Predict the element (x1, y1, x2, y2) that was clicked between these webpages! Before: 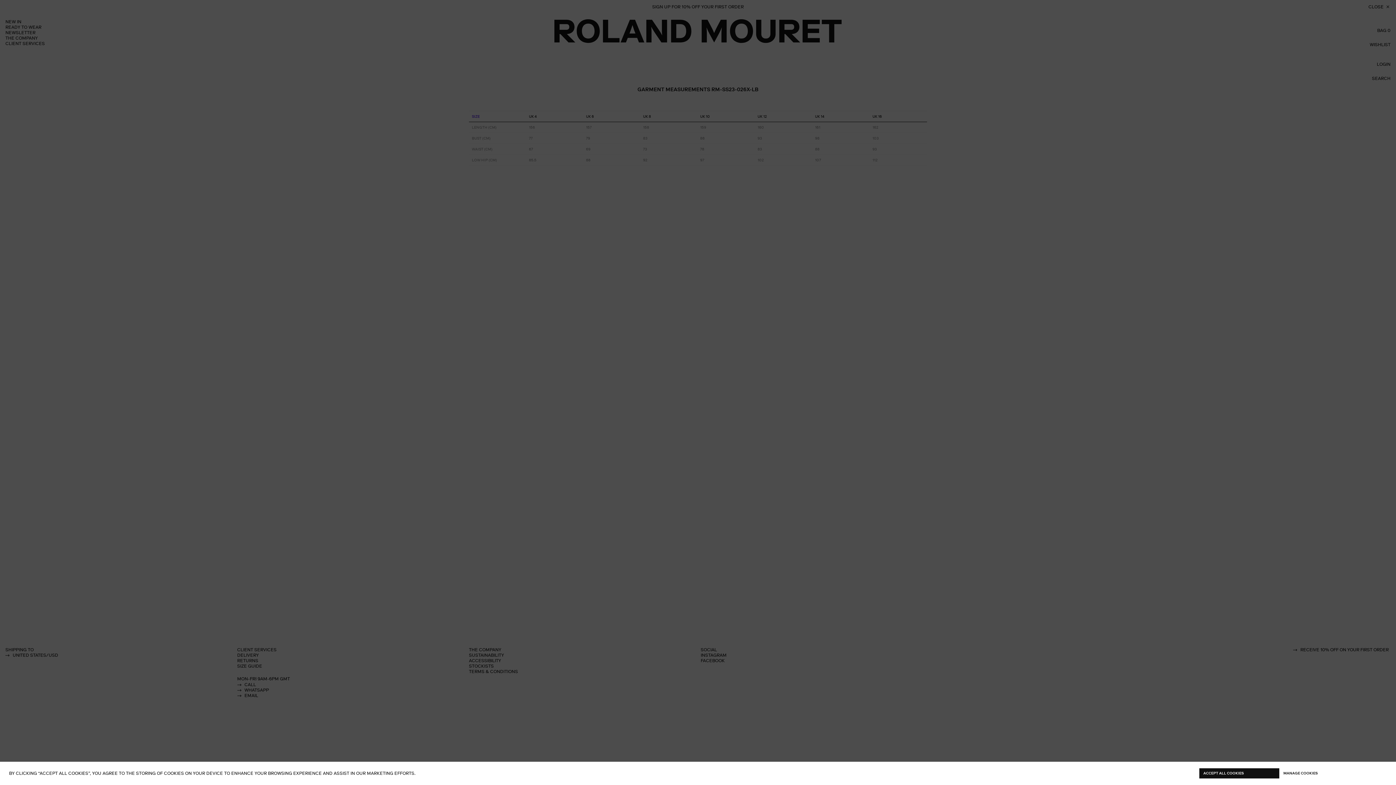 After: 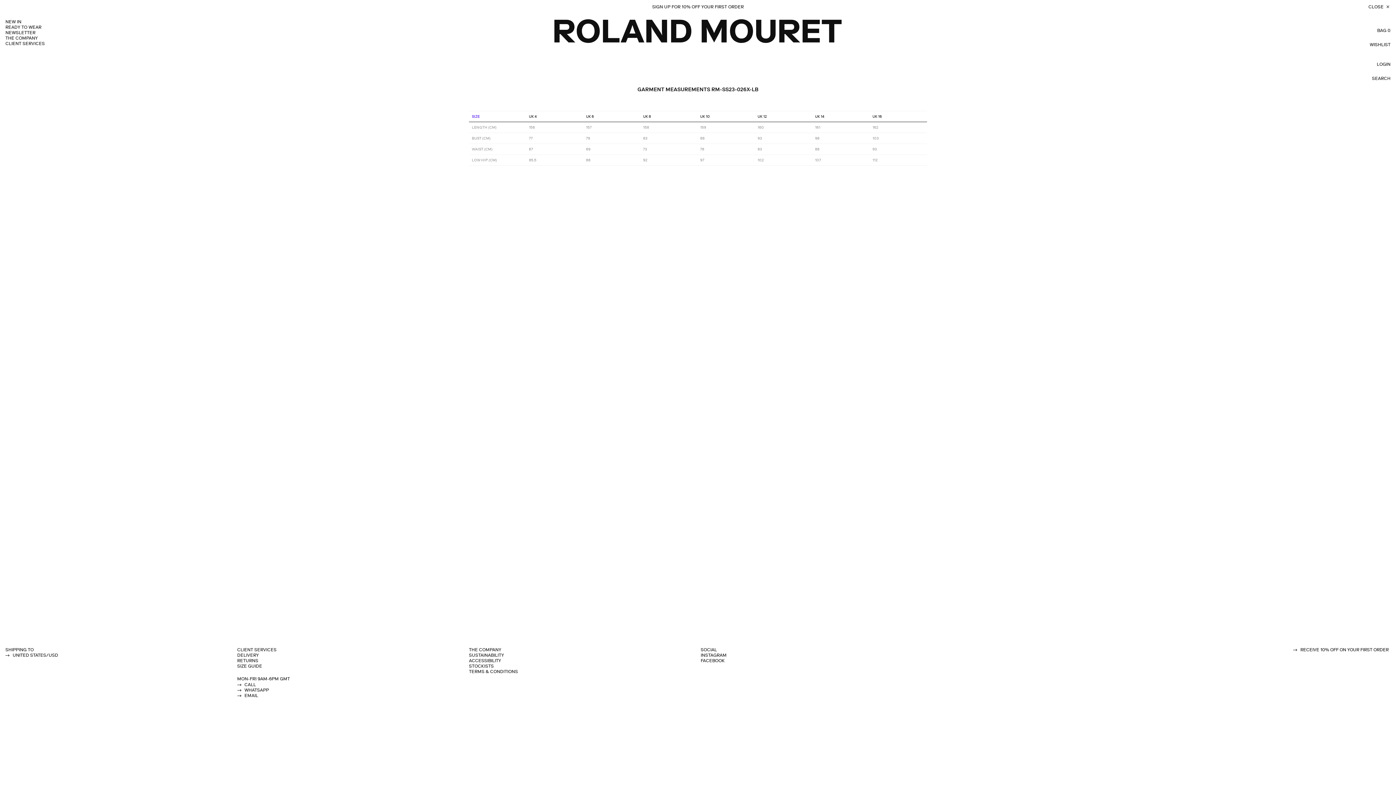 Action: label: ACCEPT ALL COOKIES bbox: (1199, 768, 1279, 778)